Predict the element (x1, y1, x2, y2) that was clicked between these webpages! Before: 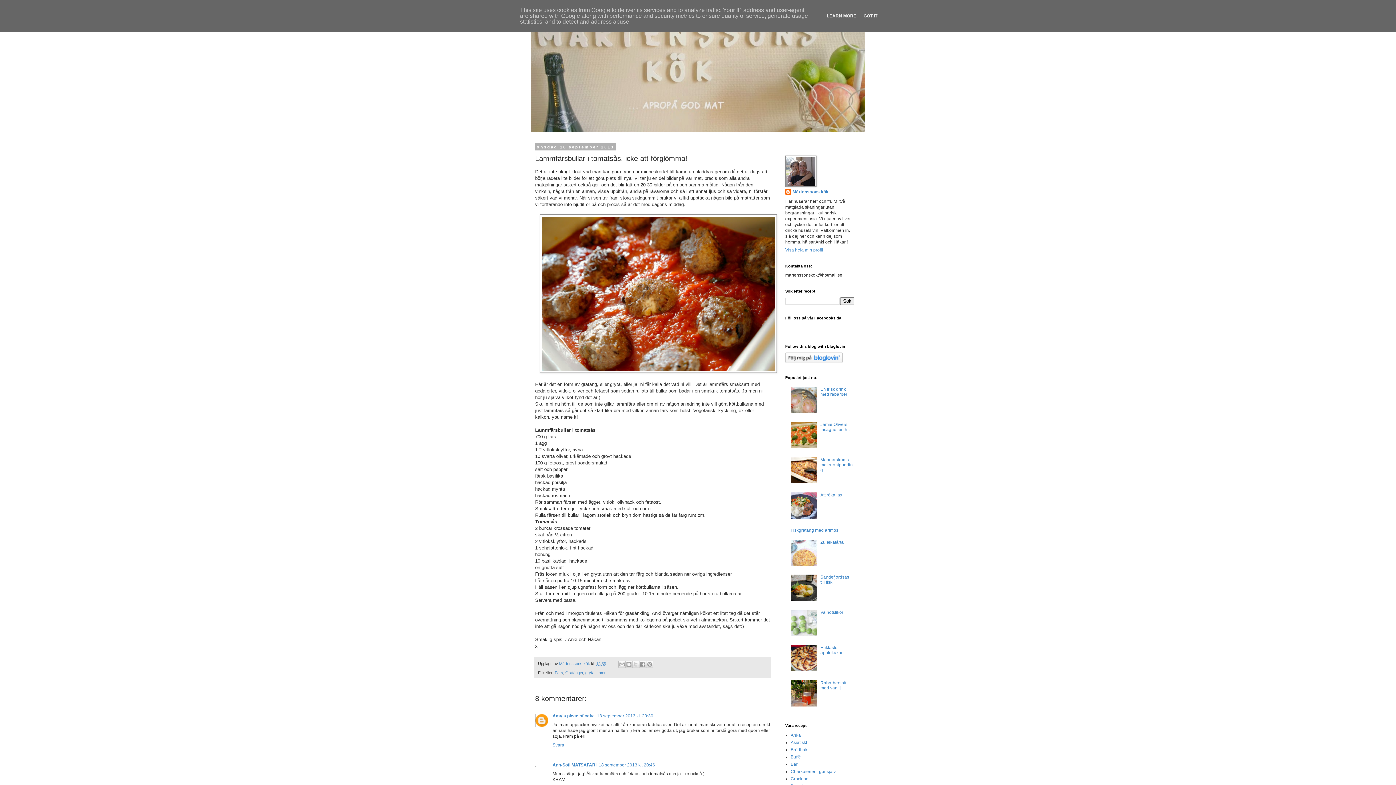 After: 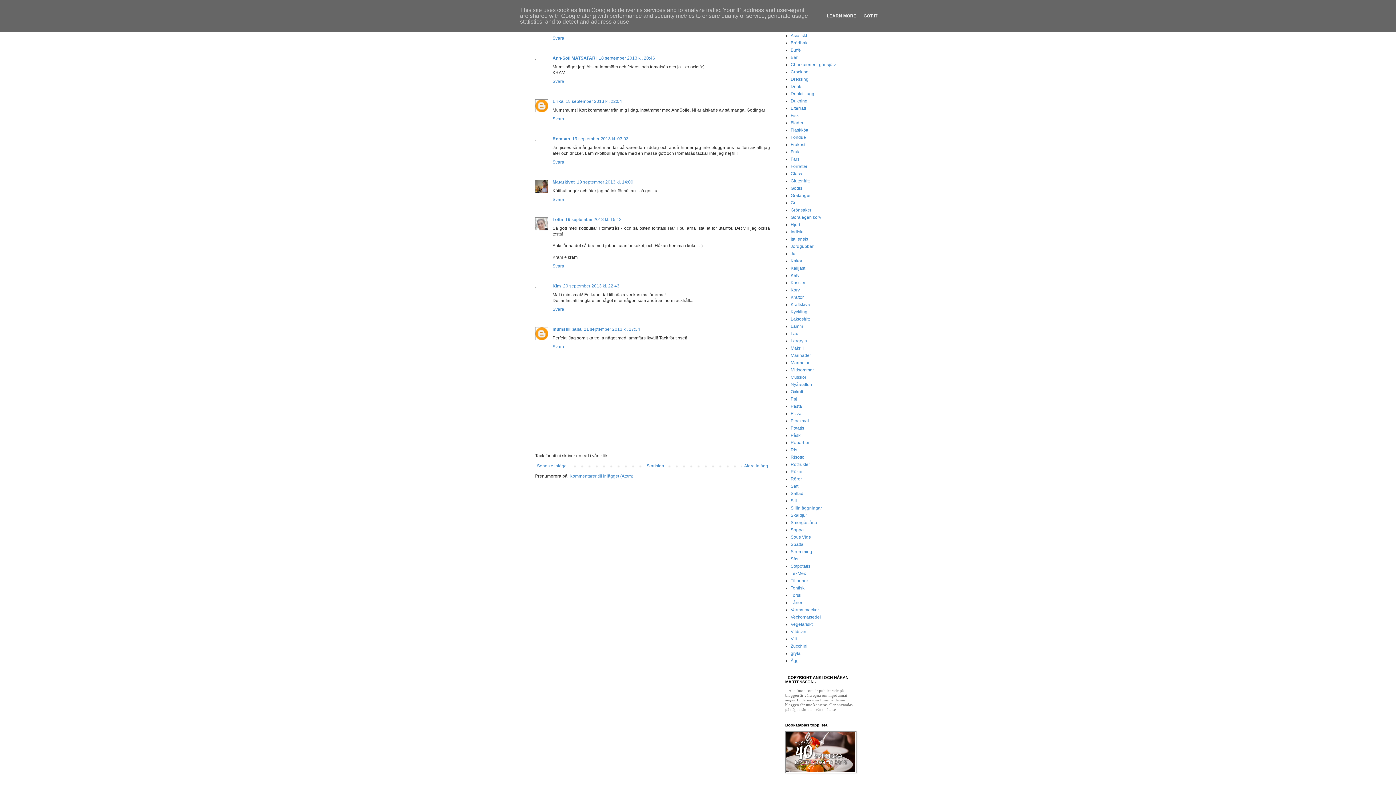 Action: label: 18 september 2013 kl. 20:30 bbox: (597, 713, 653, 718)